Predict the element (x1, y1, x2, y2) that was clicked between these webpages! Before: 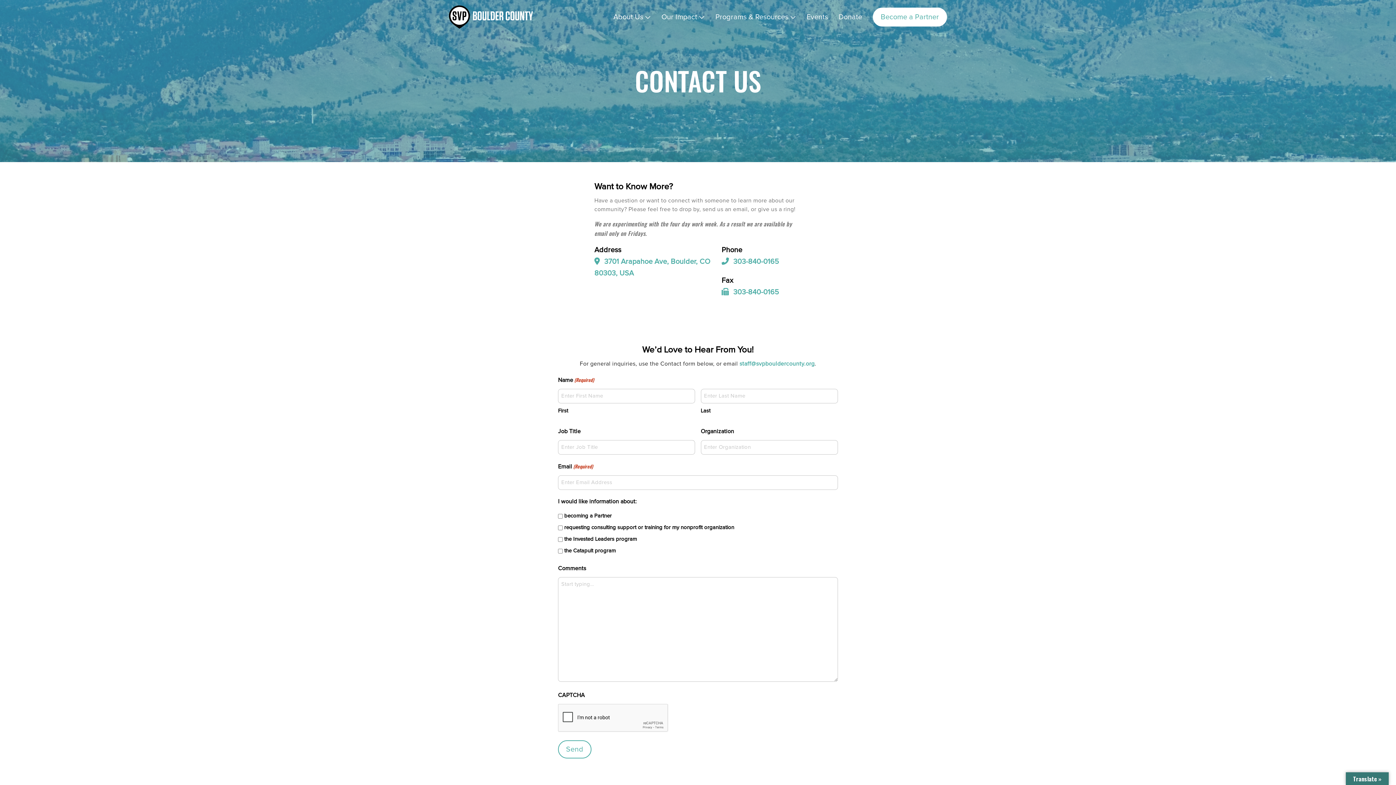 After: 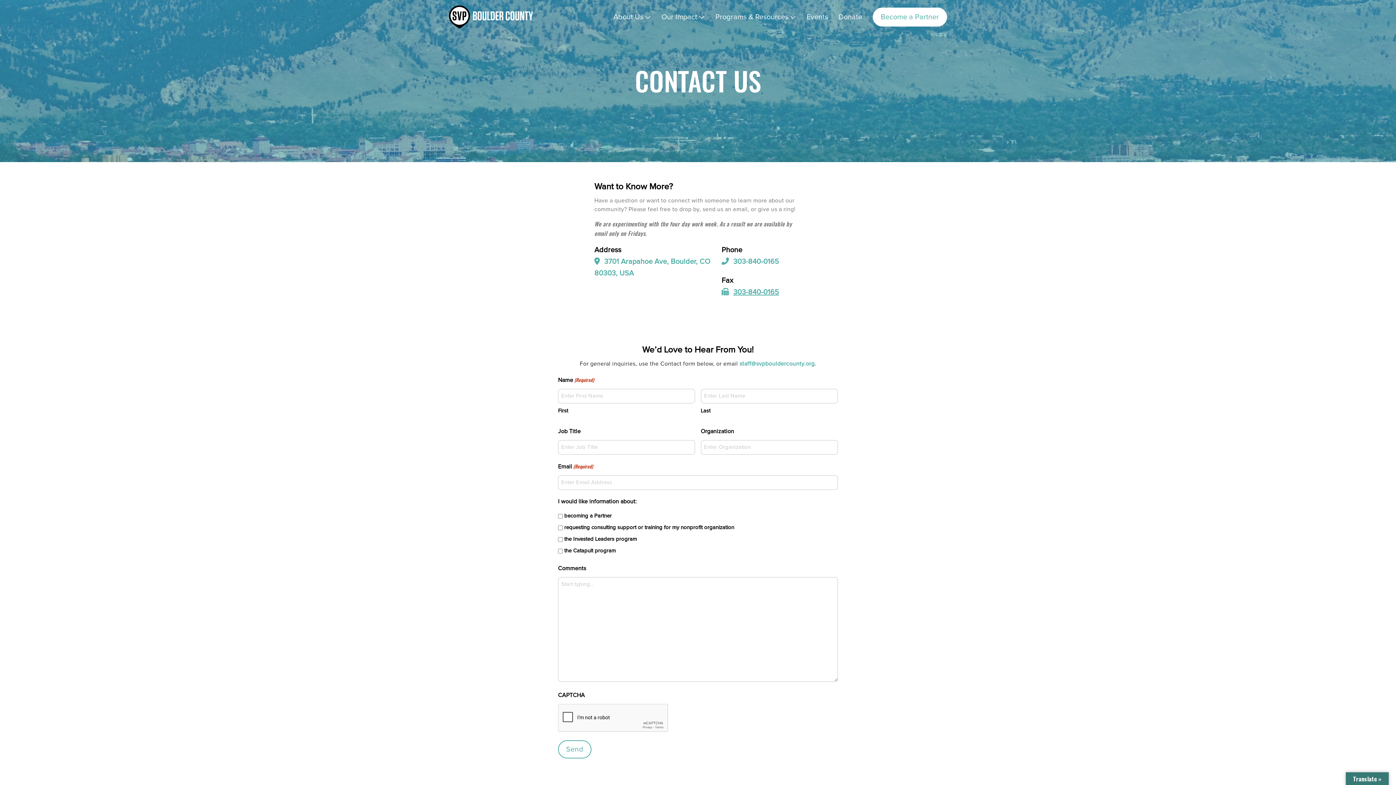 Action: label: 303-840-0165 bbox: (721, 286, 779, 298)